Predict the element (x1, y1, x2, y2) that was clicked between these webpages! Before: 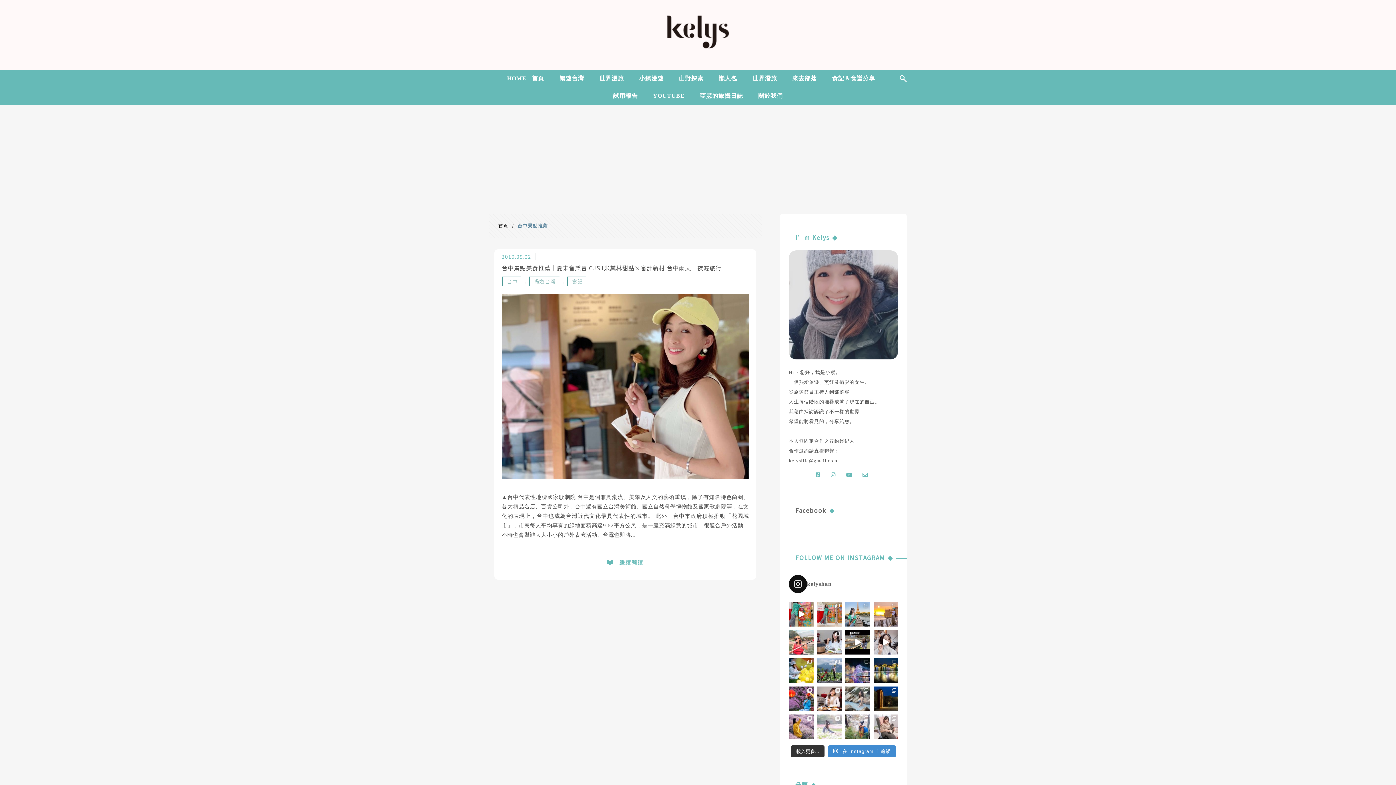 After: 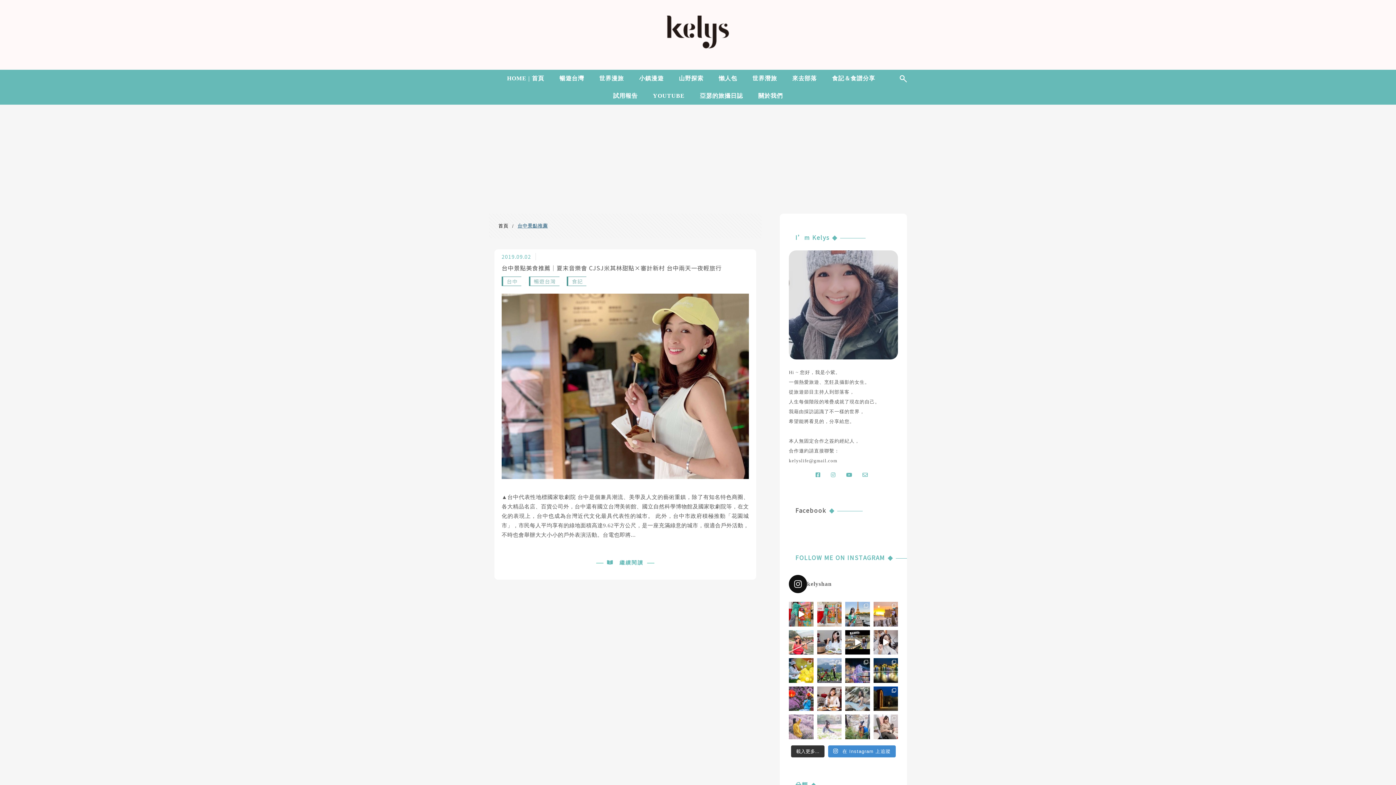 Action: bbox: (789, 714, 813, 739)